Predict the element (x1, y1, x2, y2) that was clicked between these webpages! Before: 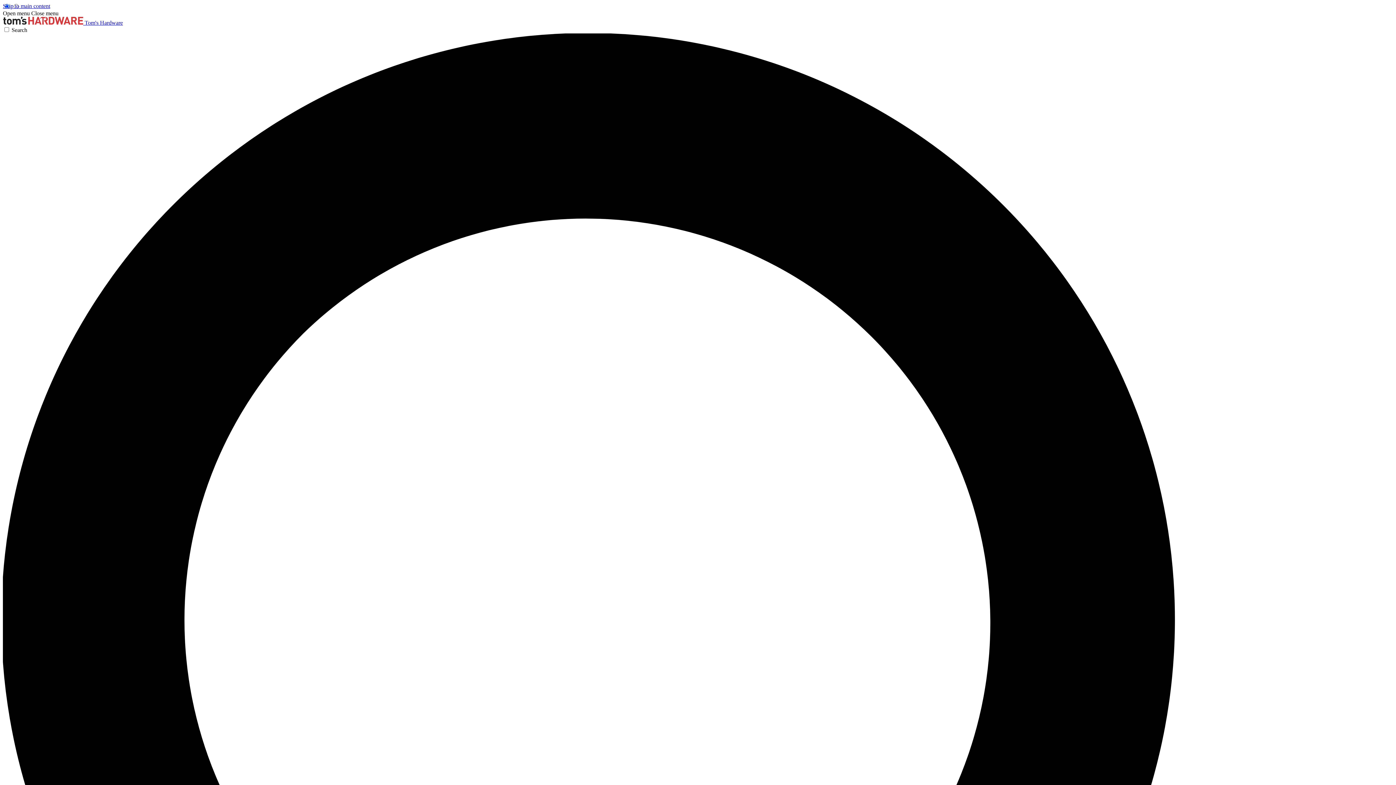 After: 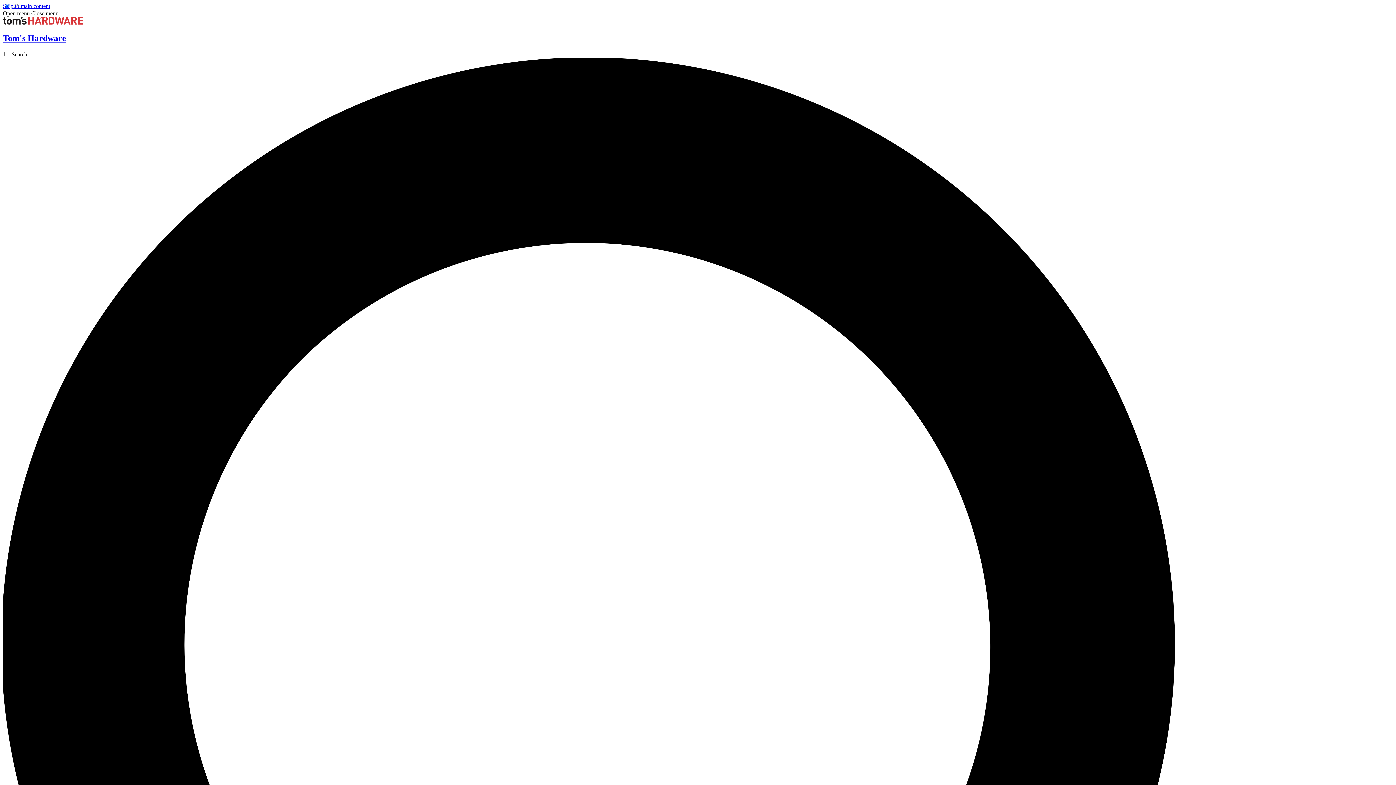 Action: bbox: (2, 19, 122, 25) label:  Tom's Hardware